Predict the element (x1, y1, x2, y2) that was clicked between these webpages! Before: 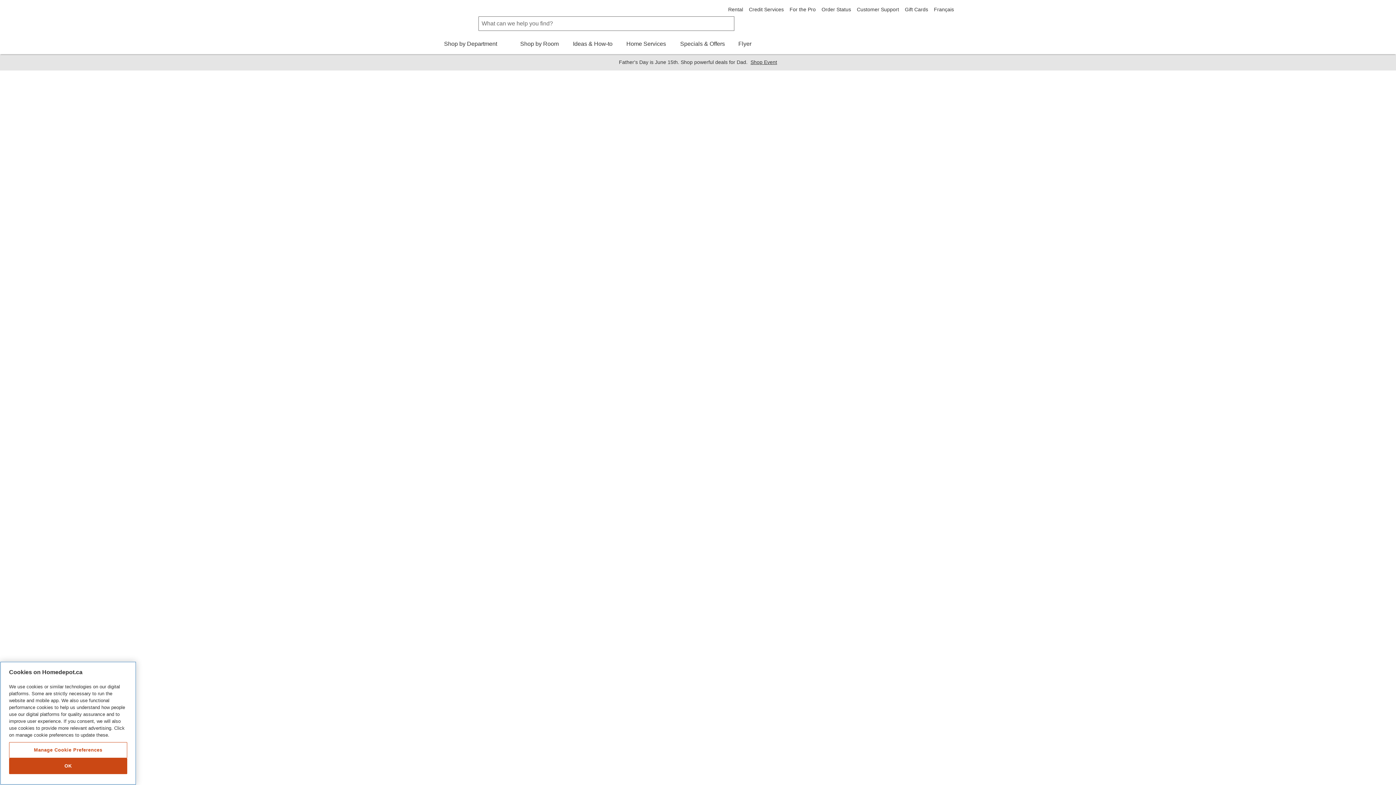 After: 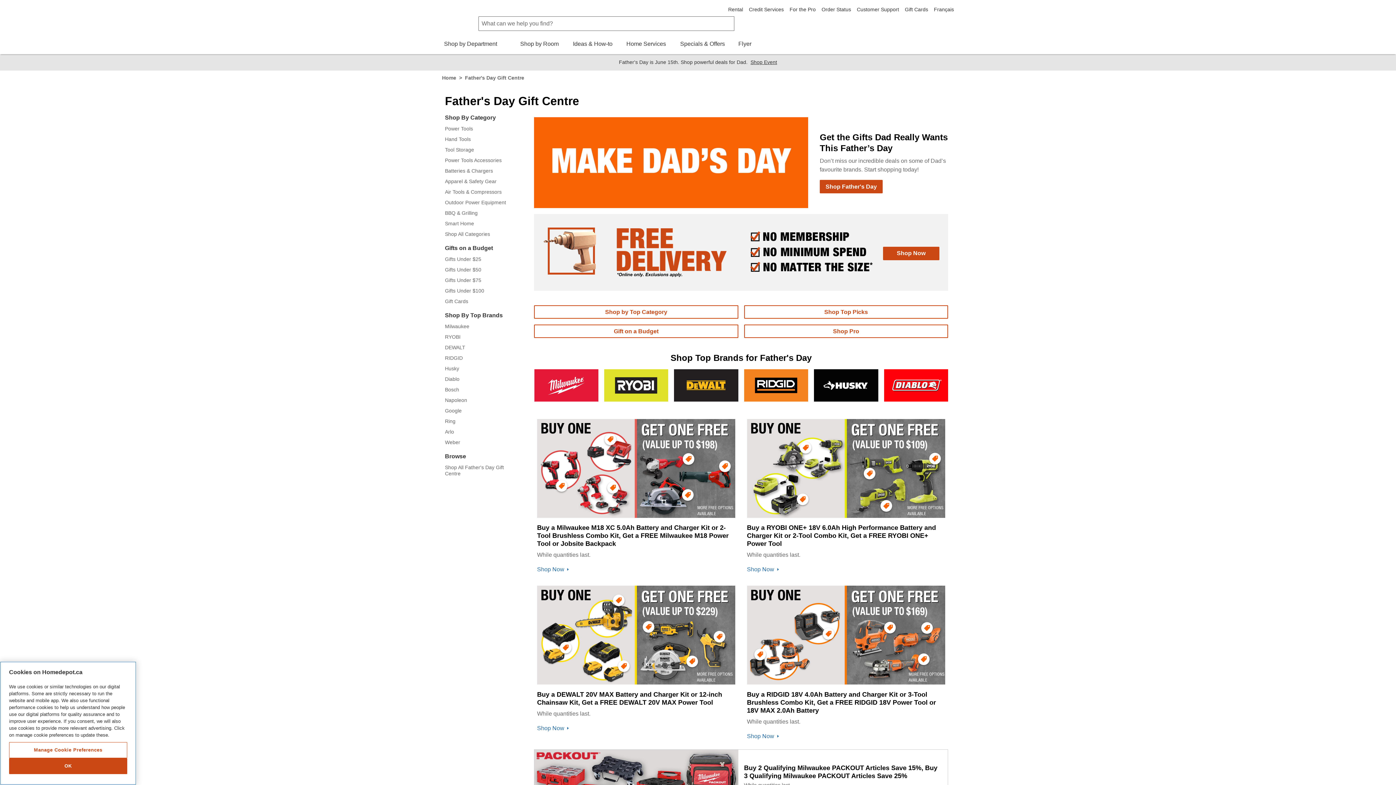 Action: label: Shop Event bbox: (750, 59, 777, 65)